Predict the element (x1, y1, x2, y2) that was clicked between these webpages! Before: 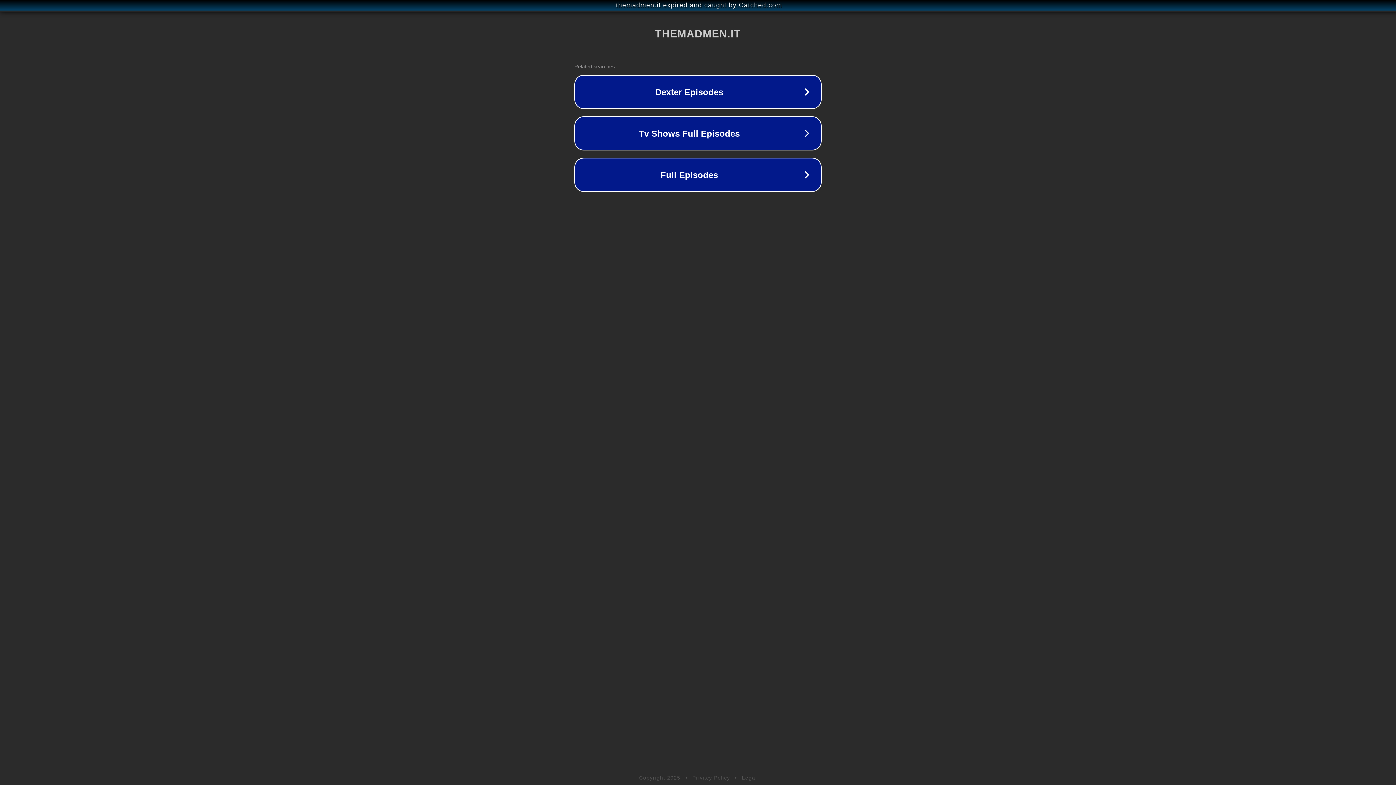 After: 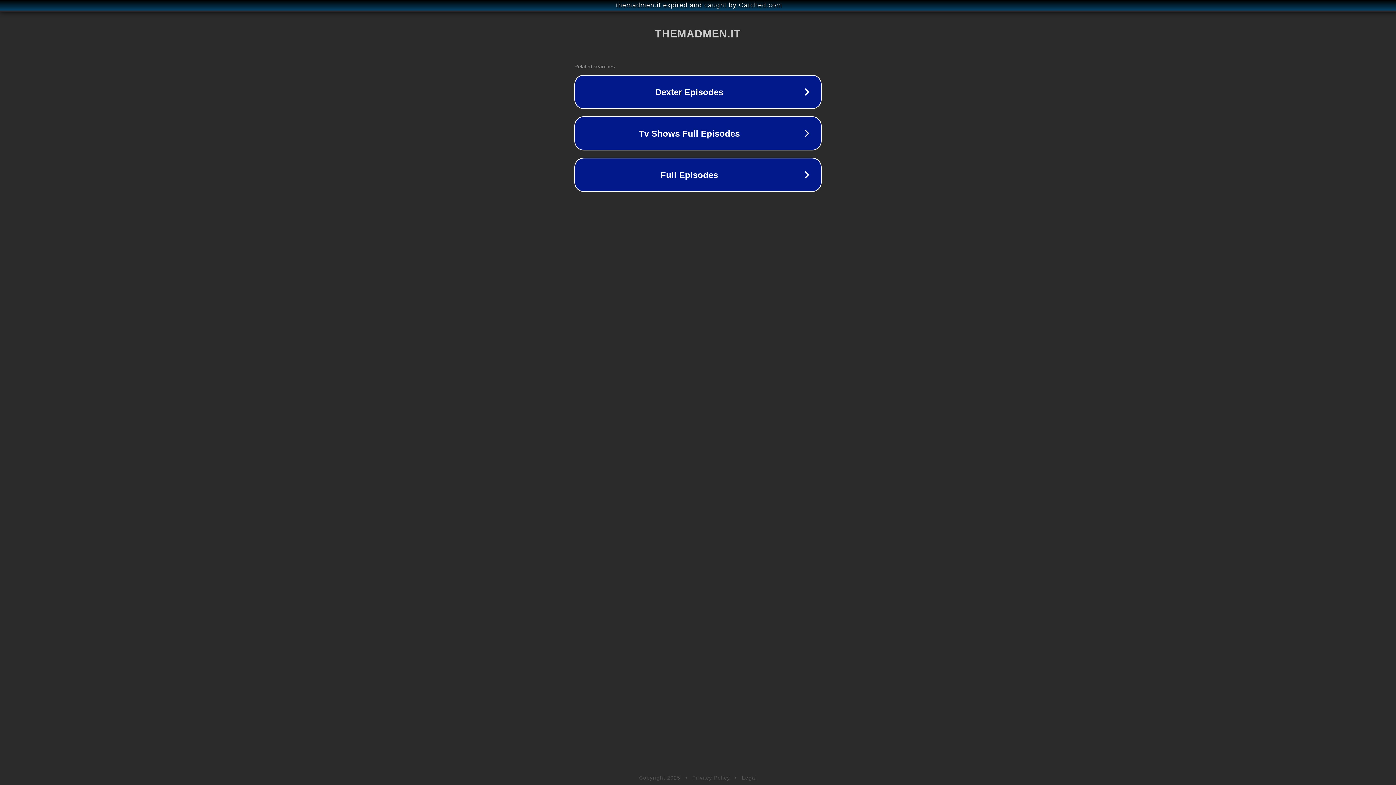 Action: label: Privacy Policy bbox: (692, 775, 730, 781)